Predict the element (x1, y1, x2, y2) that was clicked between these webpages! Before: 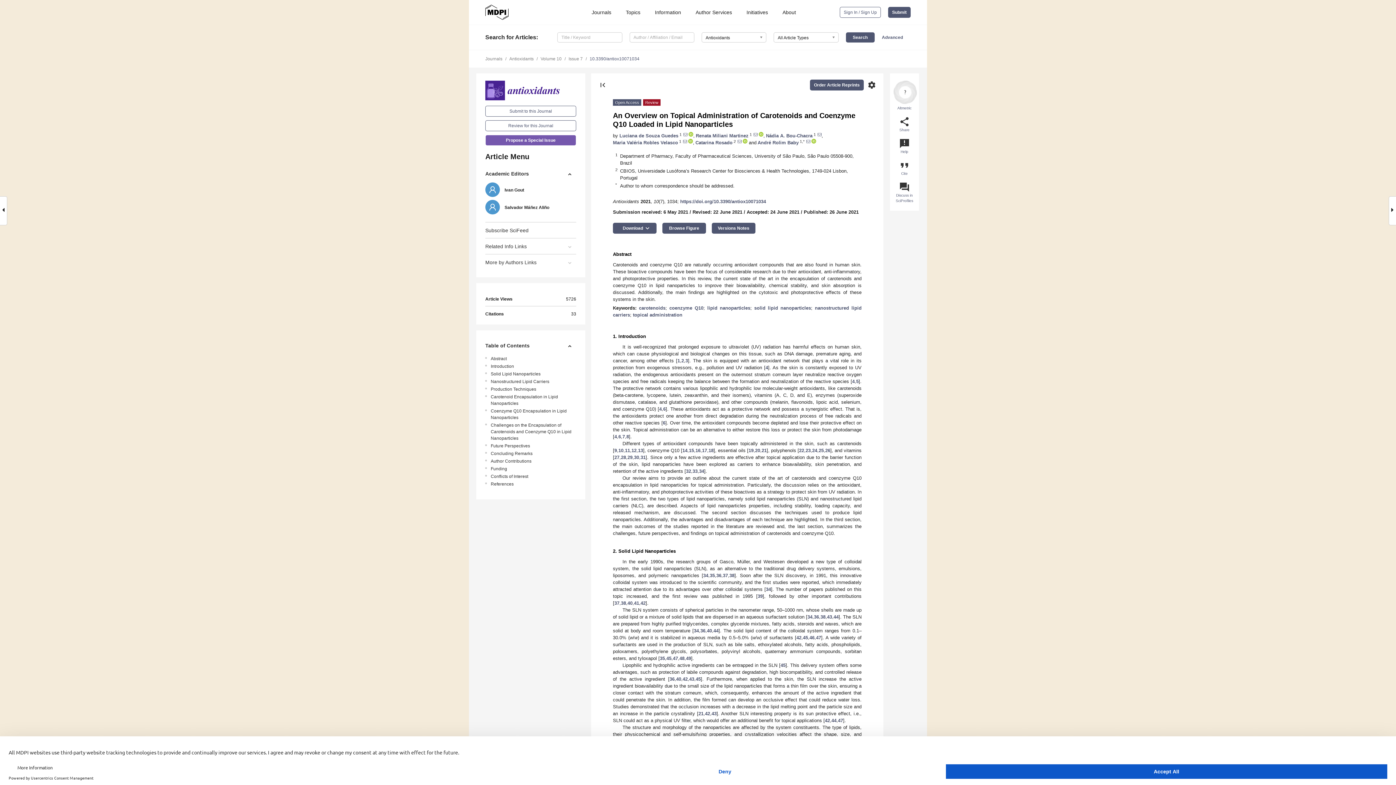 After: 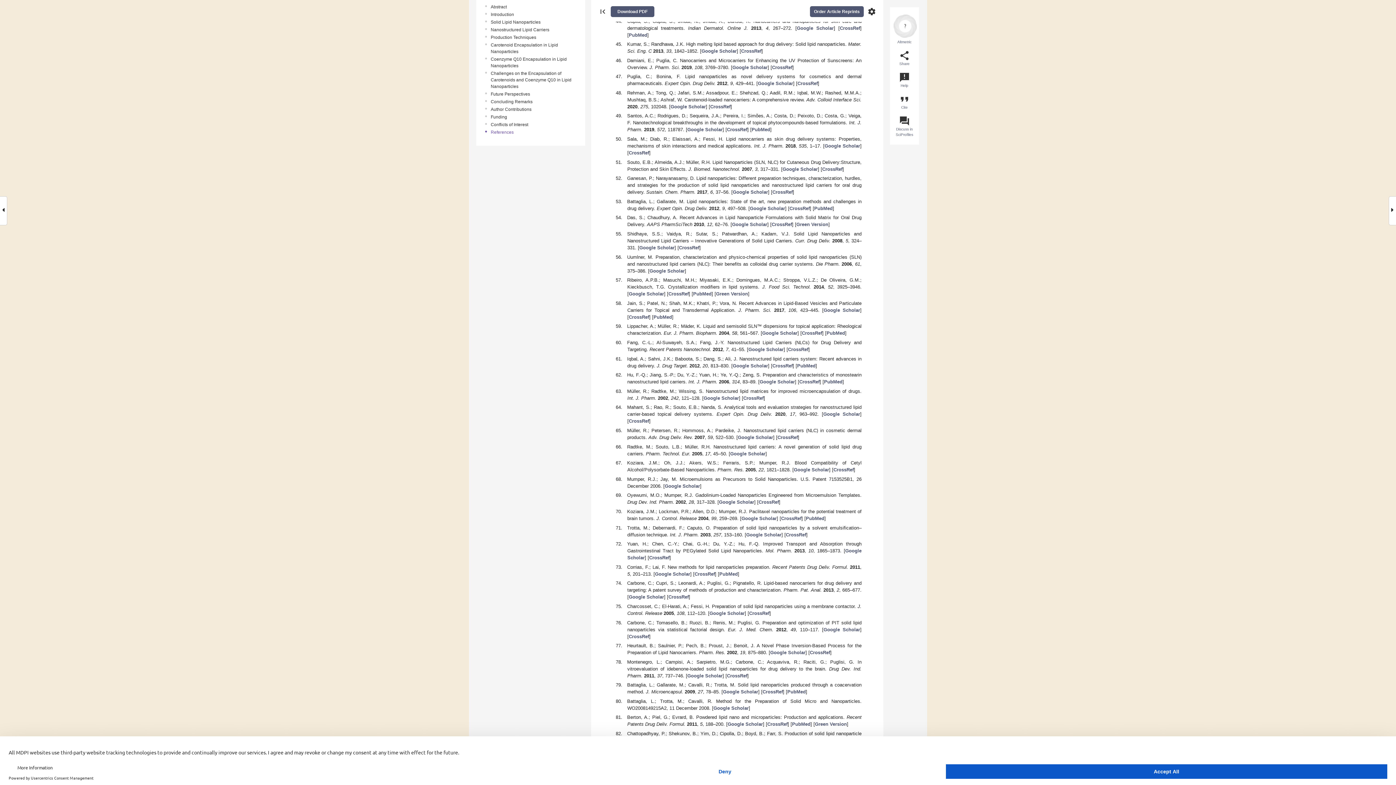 Action: label: 43 bbox: (711, 711, 716, 716)